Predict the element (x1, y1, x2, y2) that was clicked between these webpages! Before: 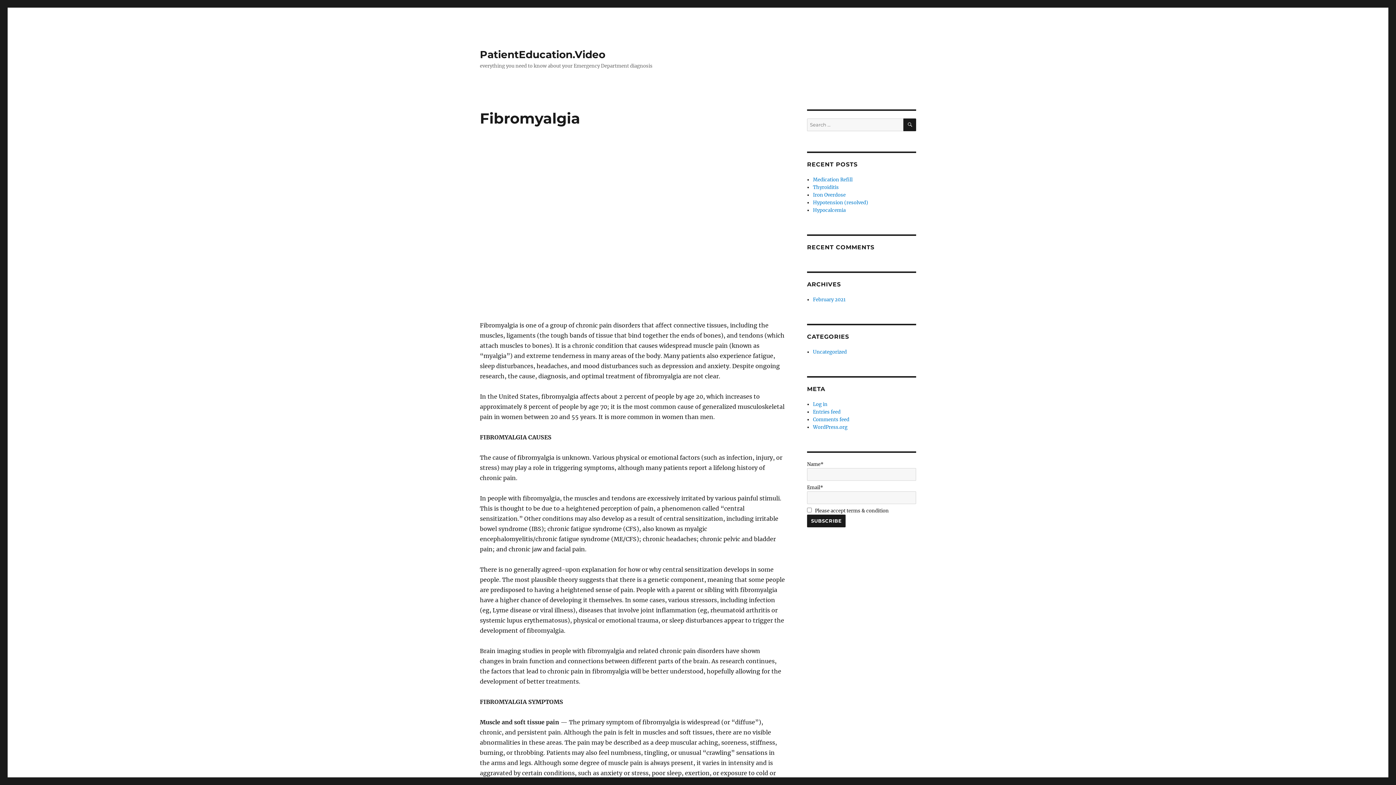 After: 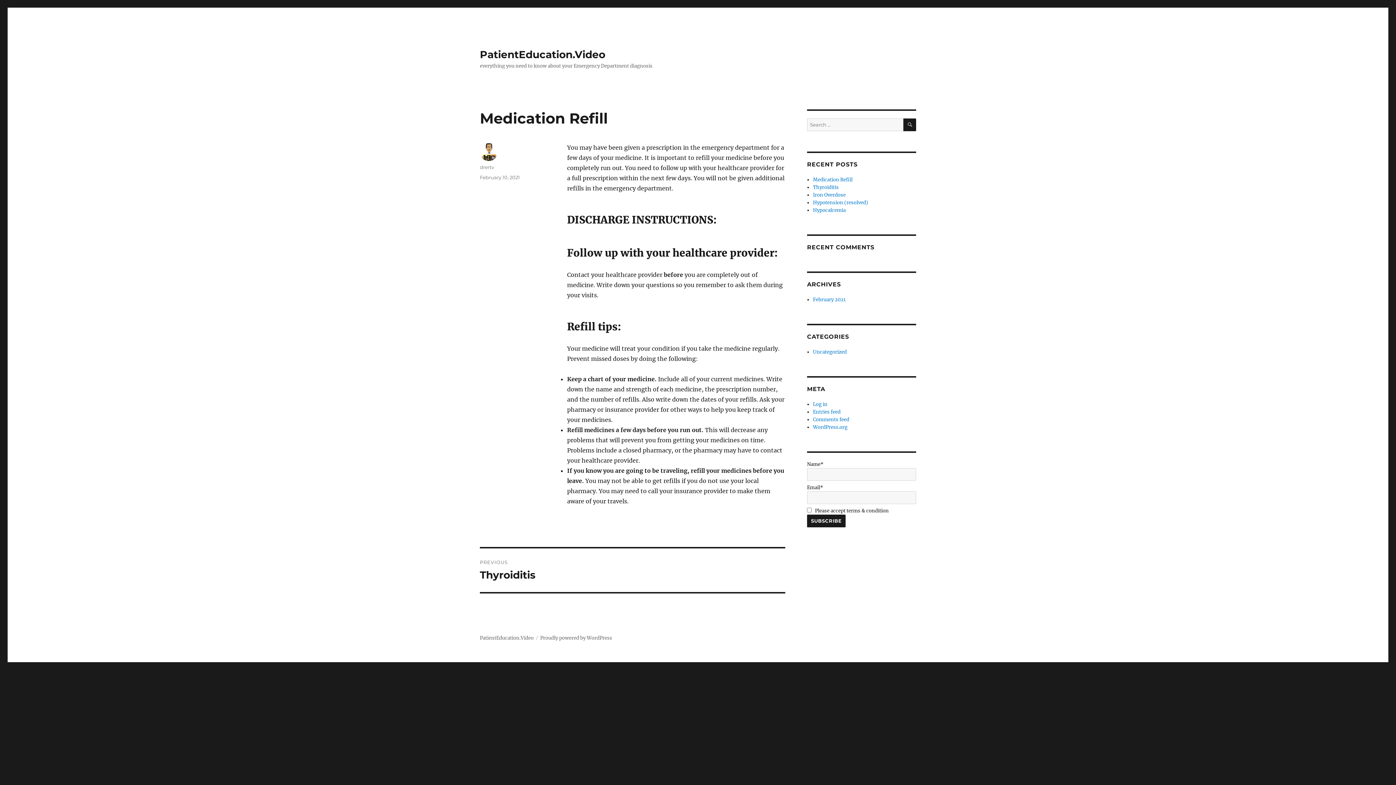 Action: bbox: (813, 176, 852, 182) label: Medication Refill